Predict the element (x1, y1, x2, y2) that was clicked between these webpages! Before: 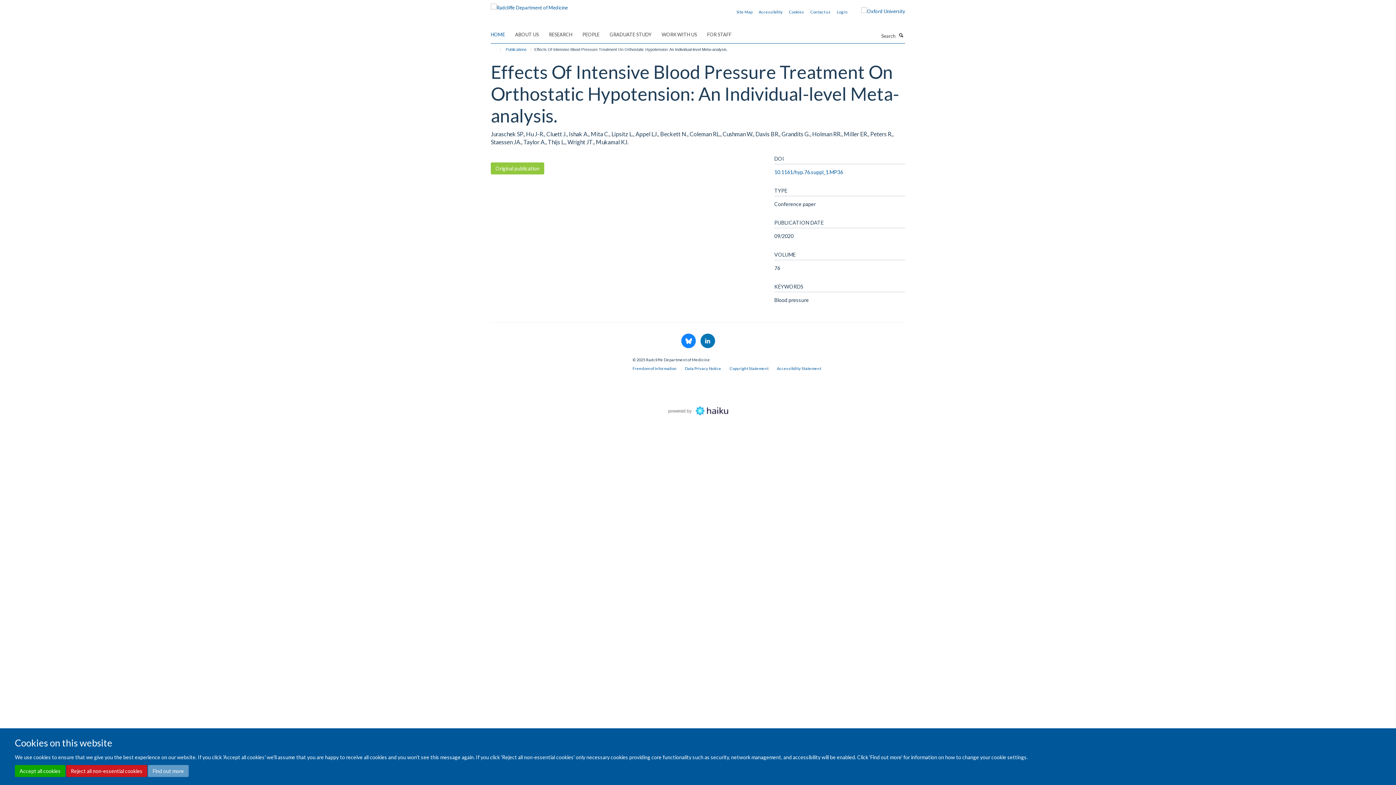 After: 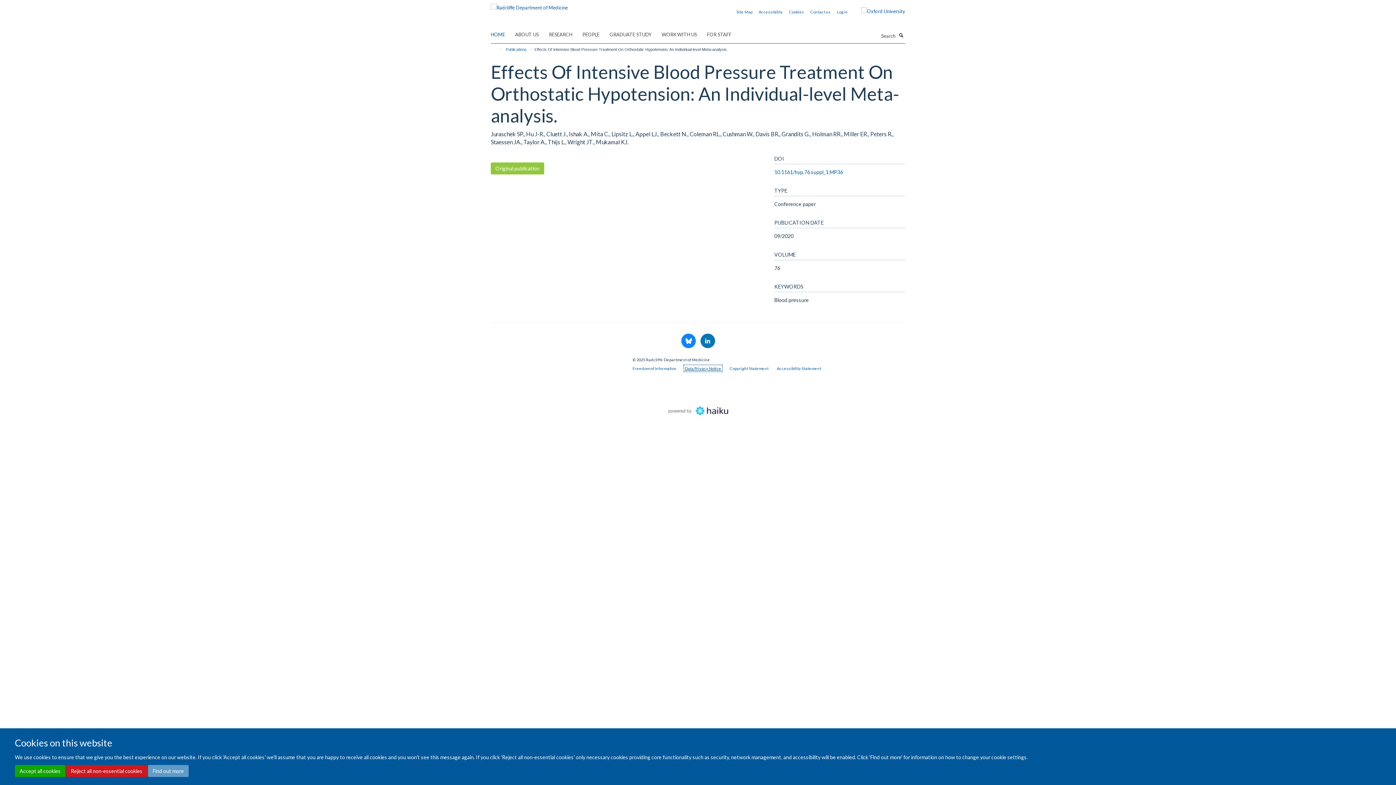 Action: bbox: (685, 366, 721, 370) label: Data Privacy Notice